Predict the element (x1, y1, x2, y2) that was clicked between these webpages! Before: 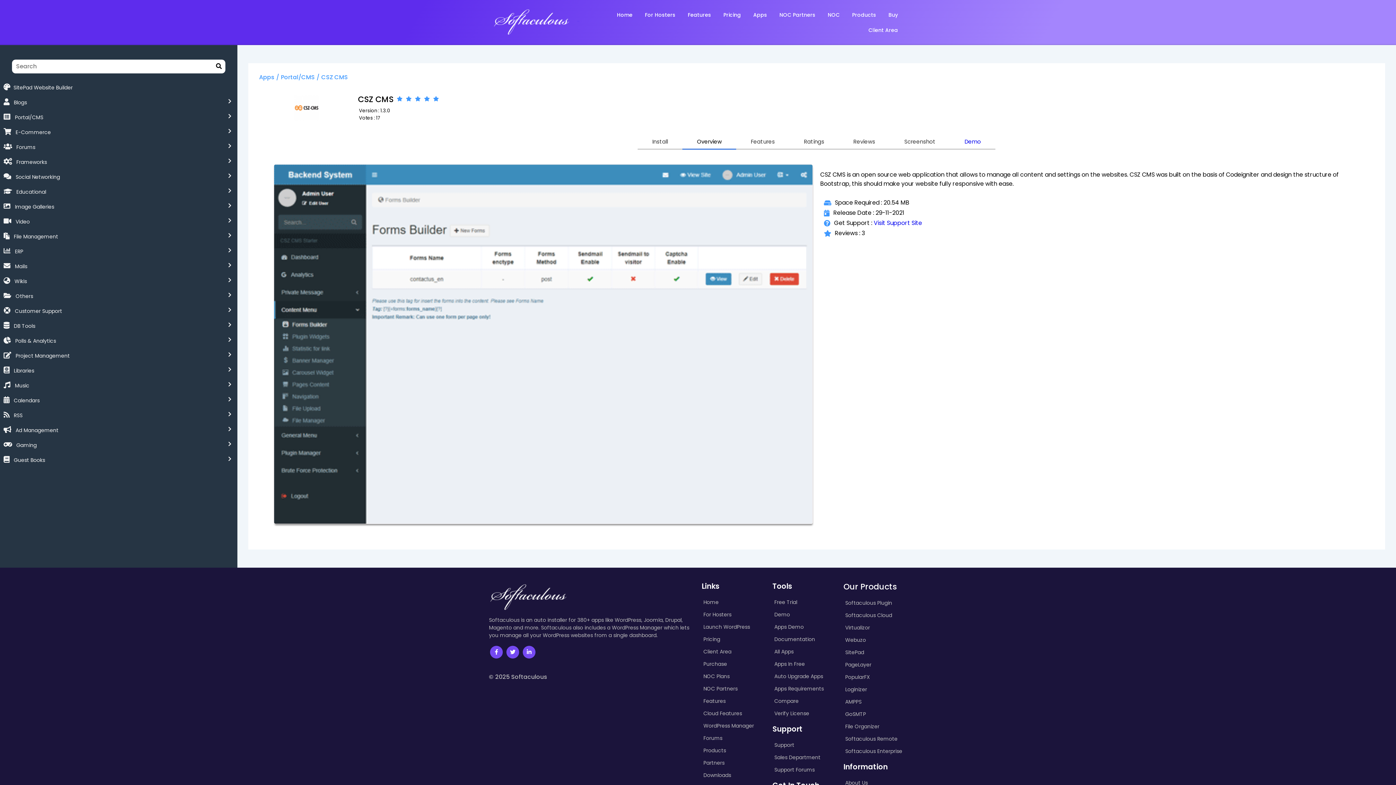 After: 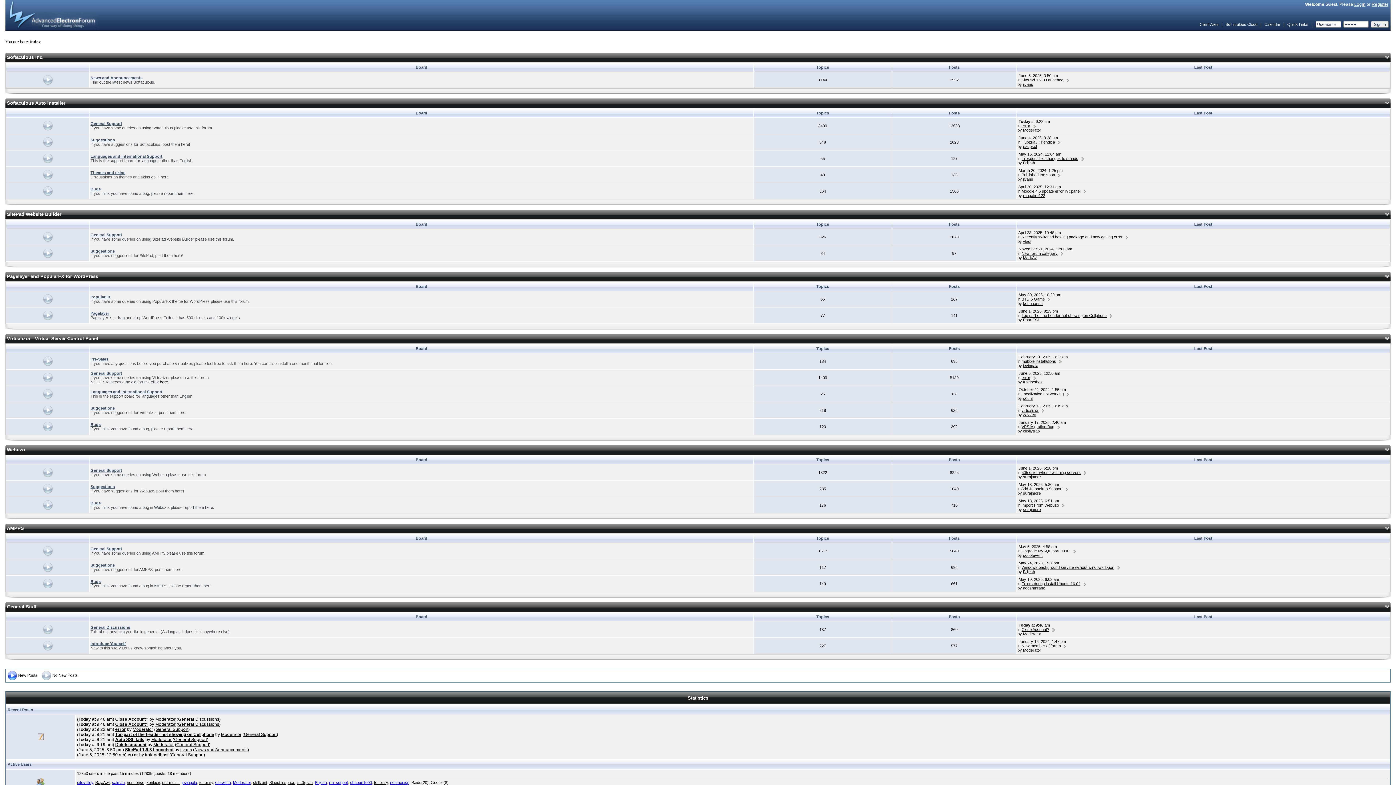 Action: label: Support Forums bbox: (772, 763, 836, 776)